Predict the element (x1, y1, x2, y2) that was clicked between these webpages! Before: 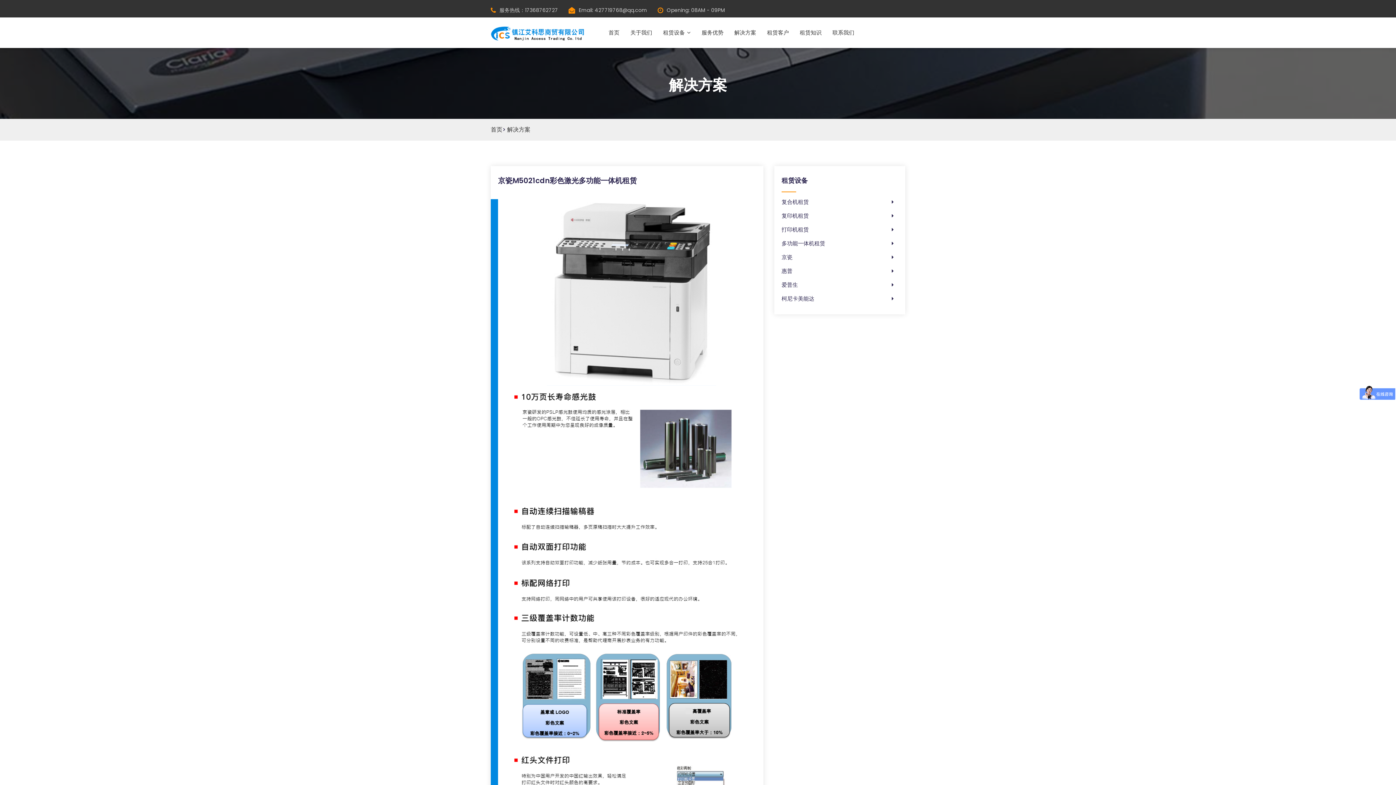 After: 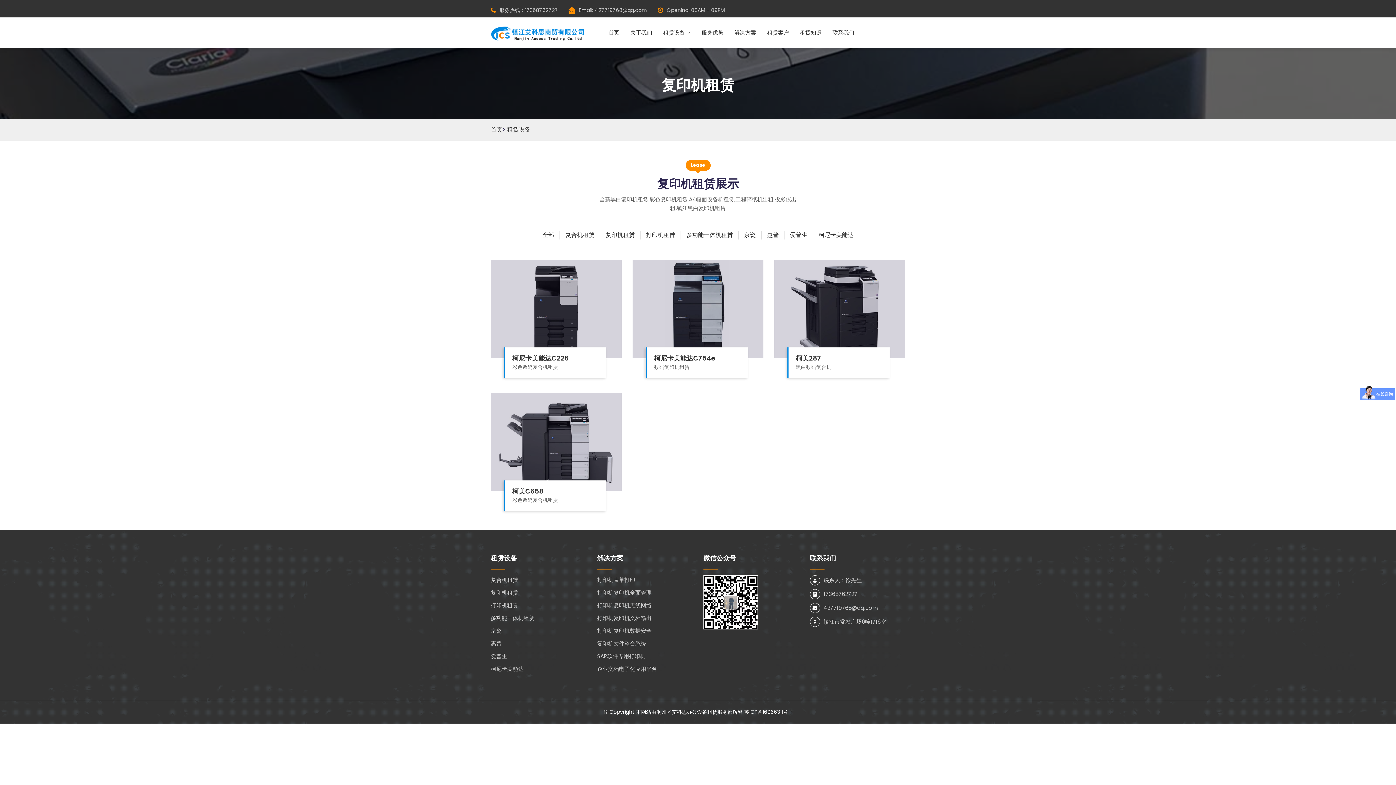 Action: label: 柯尼卡美能达 bbox: (781, 294, 814, 302)